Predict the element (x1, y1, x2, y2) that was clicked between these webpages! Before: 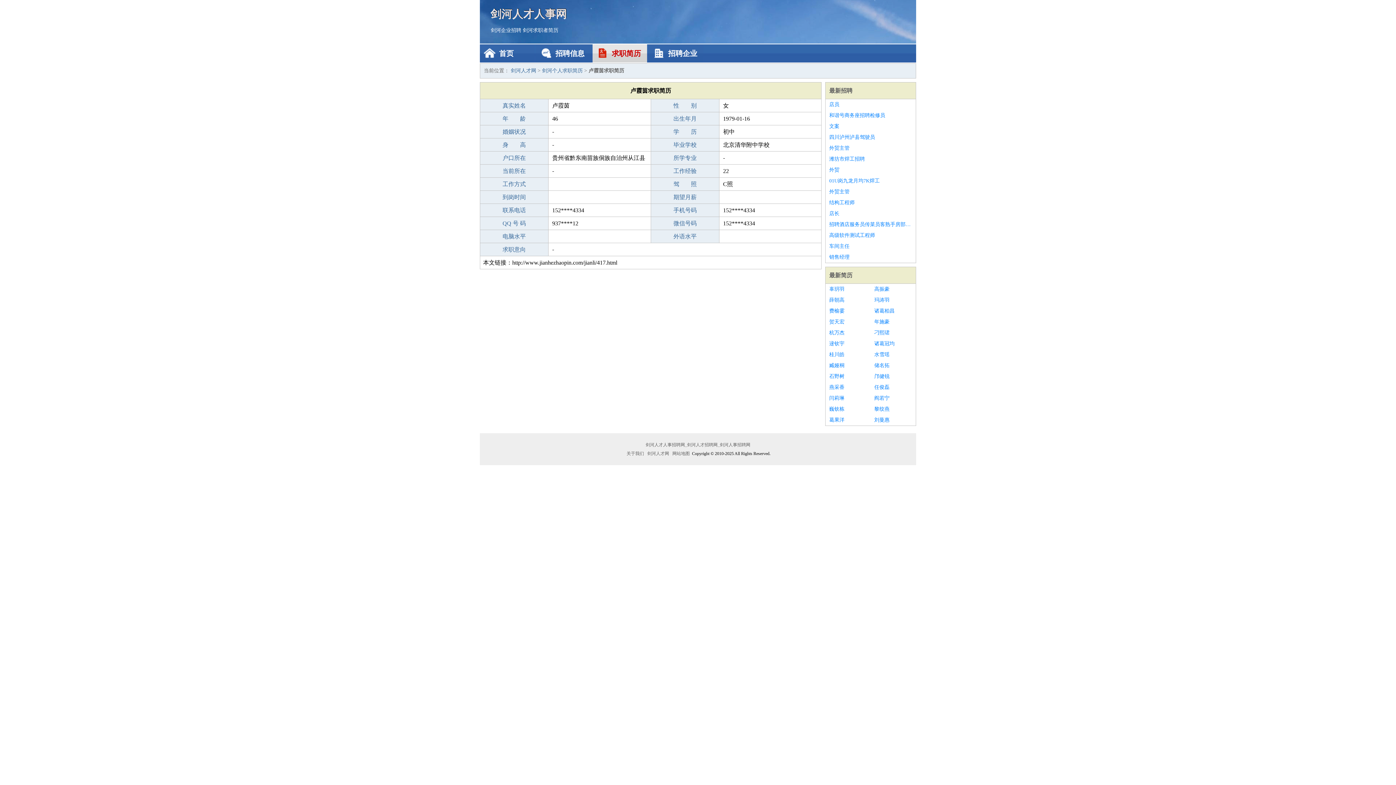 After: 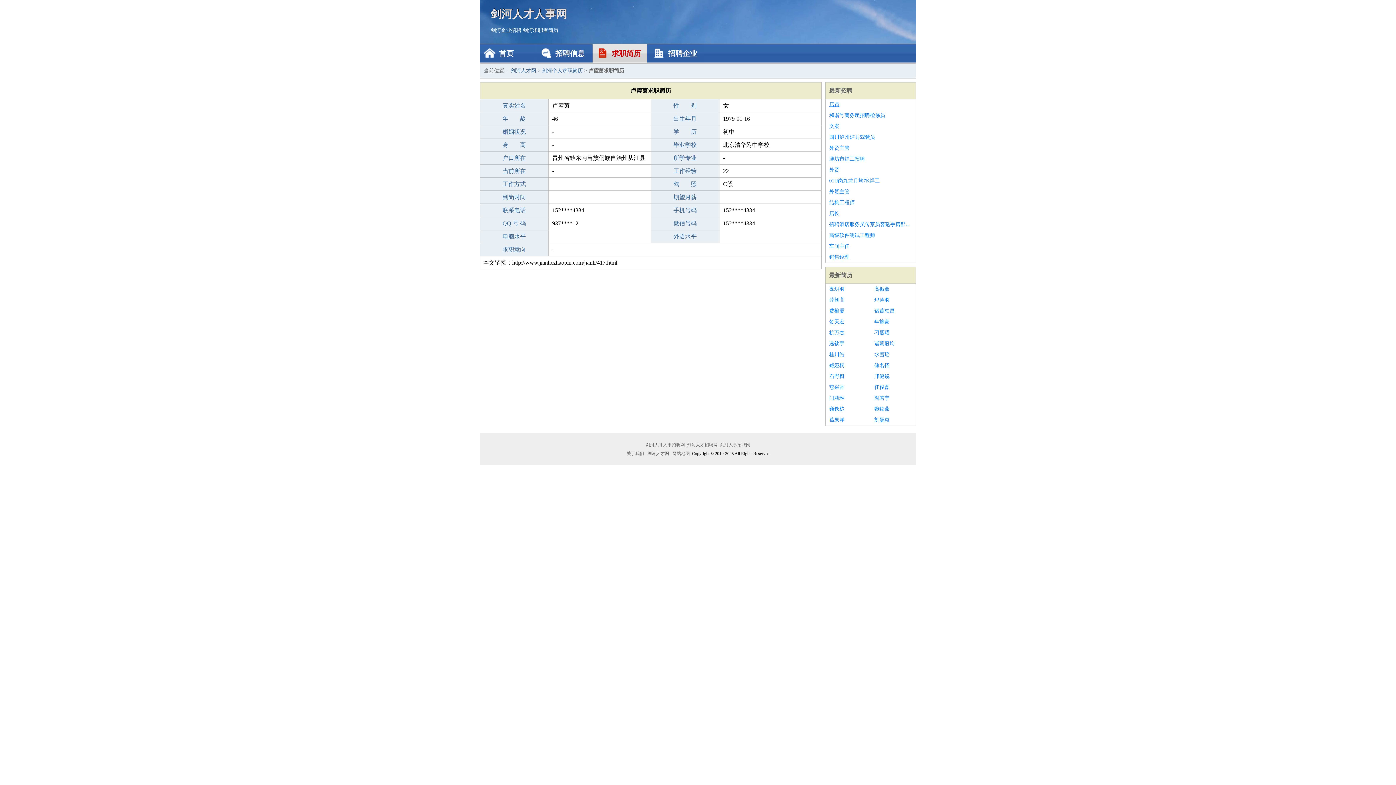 Action: bbox: (829, 99, 912, 110) label: 店员